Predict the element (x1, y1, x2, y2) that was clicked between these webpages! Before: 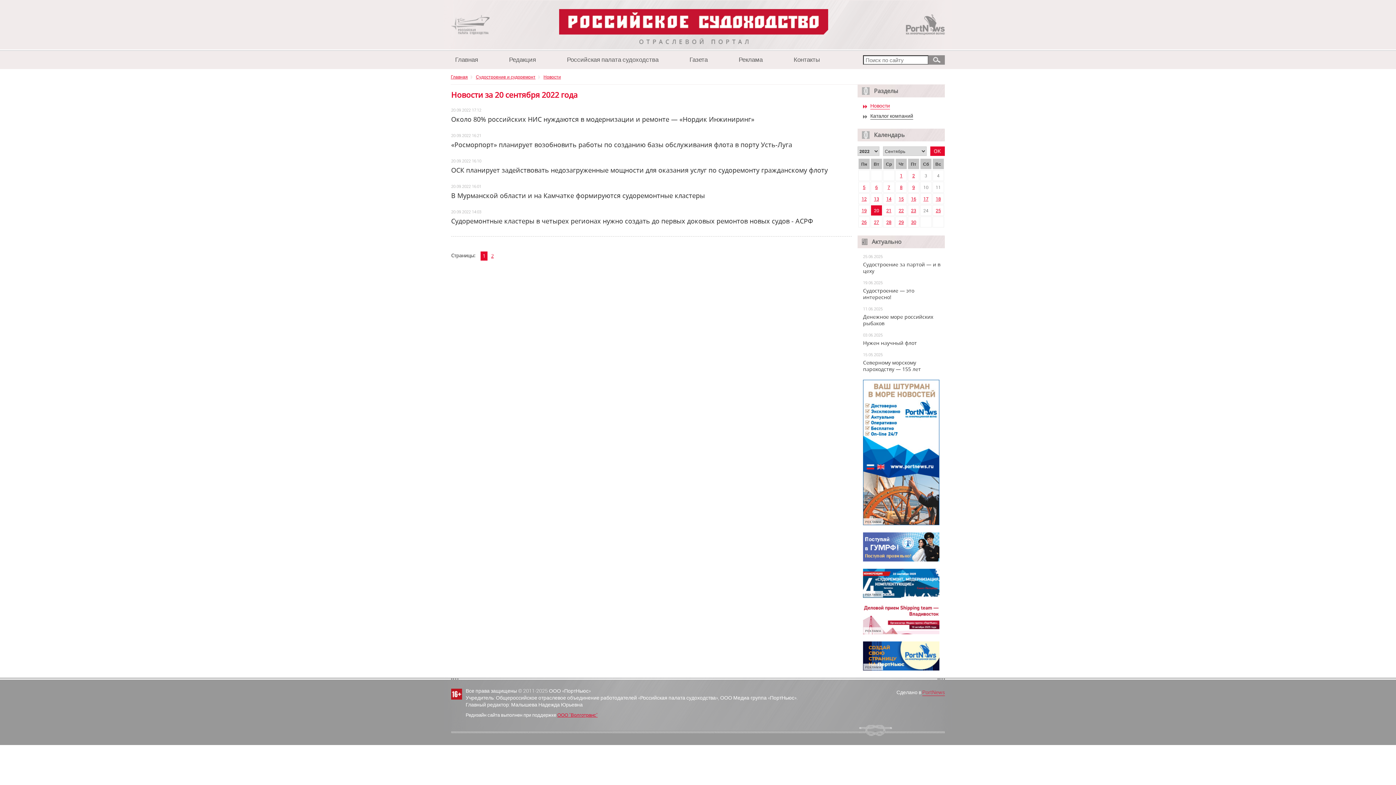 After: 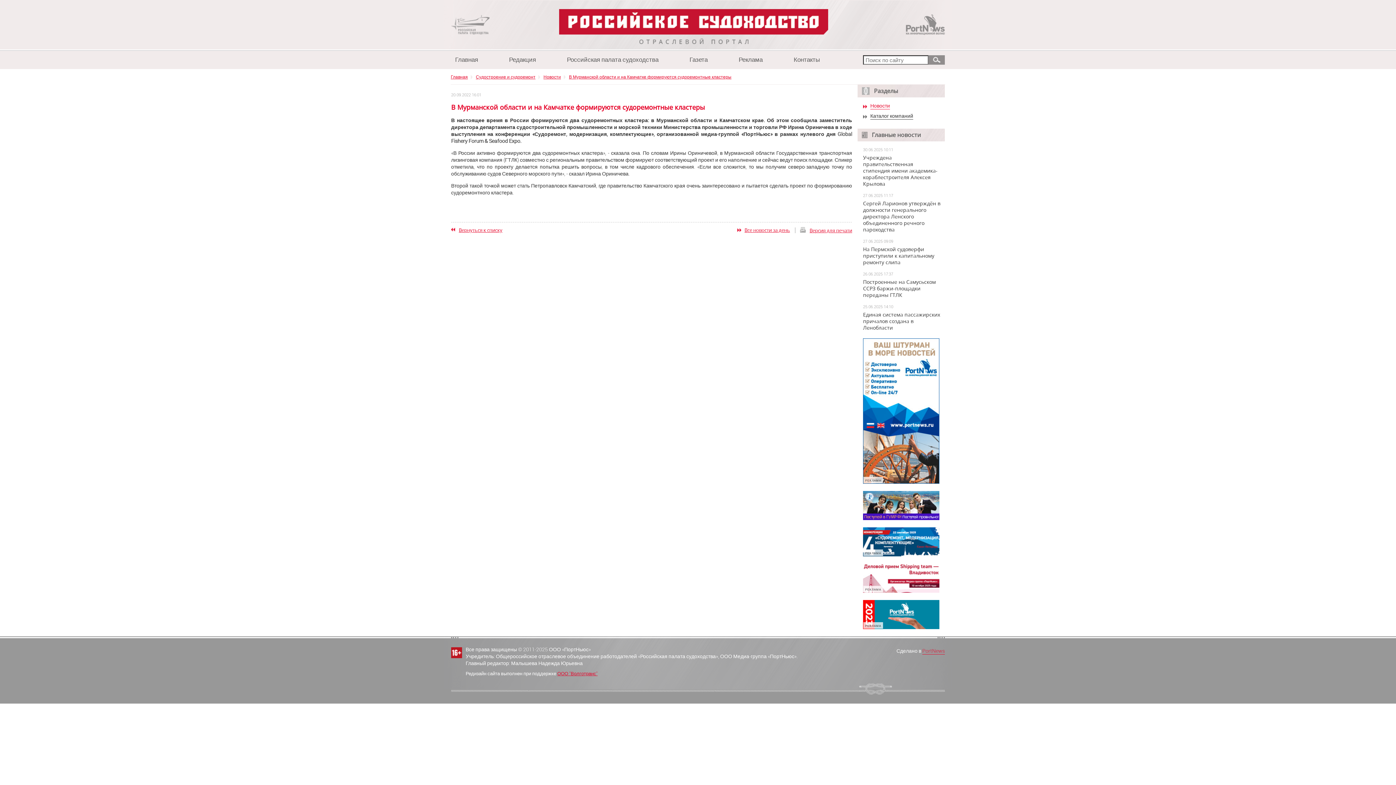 Action: label: В Мурманской области и на Камчатке формируются судоремонтные кластеры bbox: (451, 191, 856, 200)